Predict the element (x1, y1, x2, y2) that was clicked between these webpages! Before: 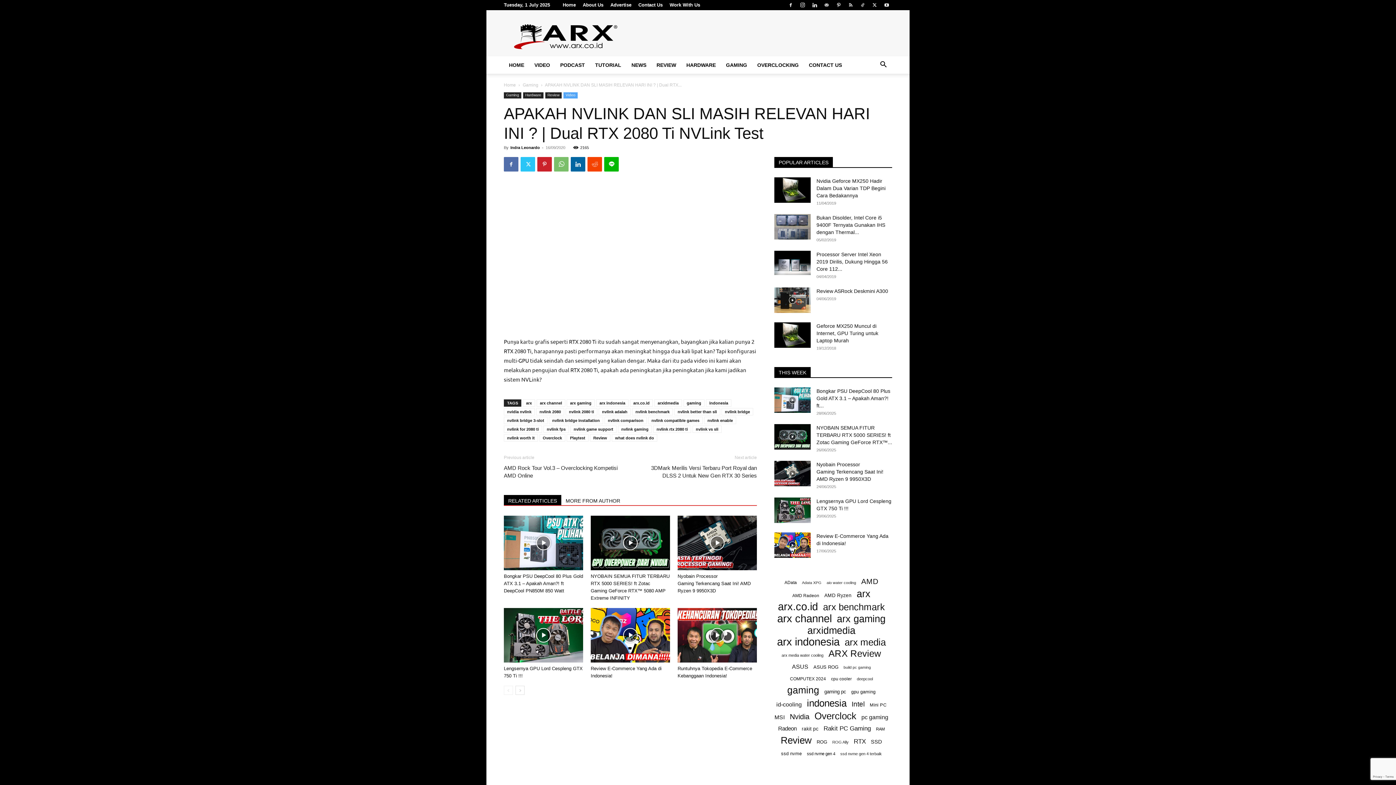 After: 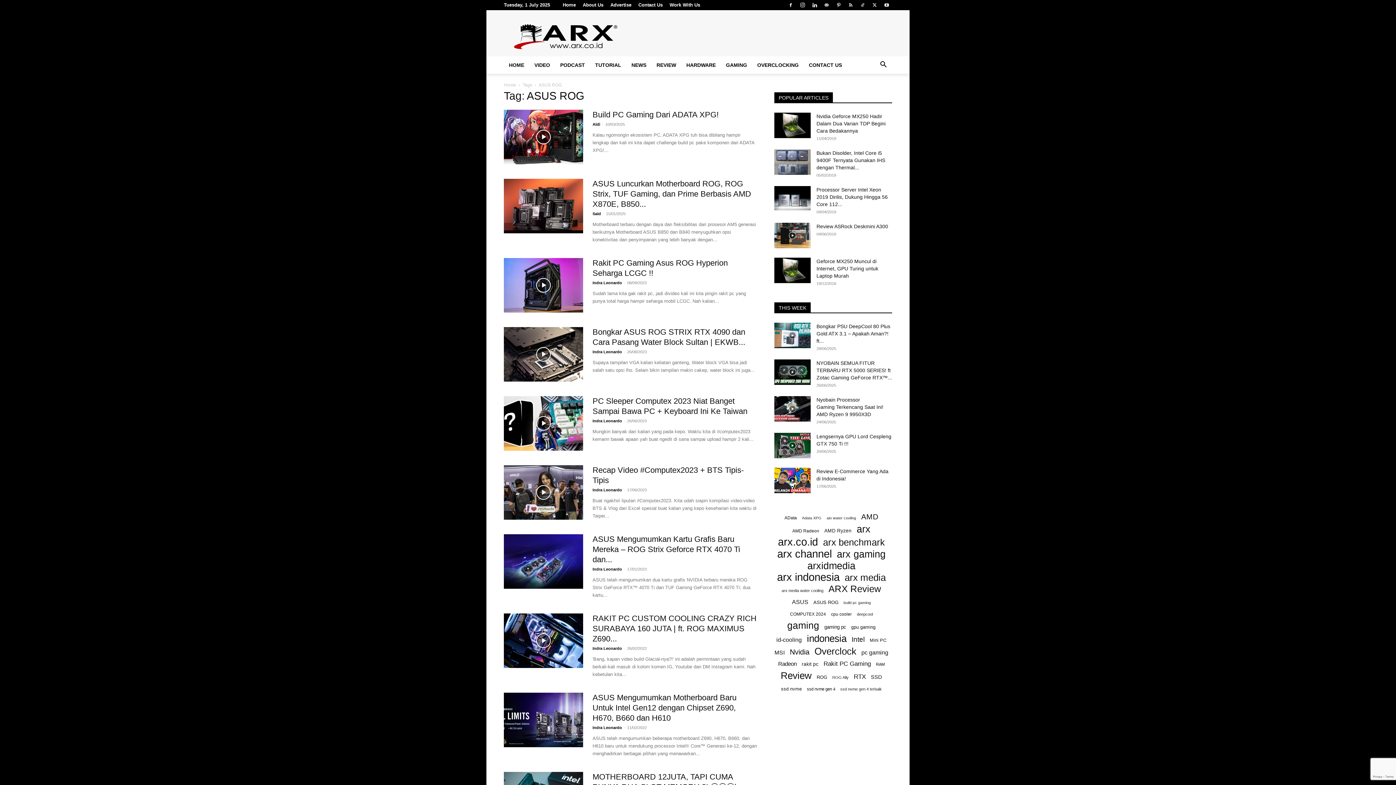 Action: bbox: (813, 663, 838, 671) label: ASUS ROG (16 items)